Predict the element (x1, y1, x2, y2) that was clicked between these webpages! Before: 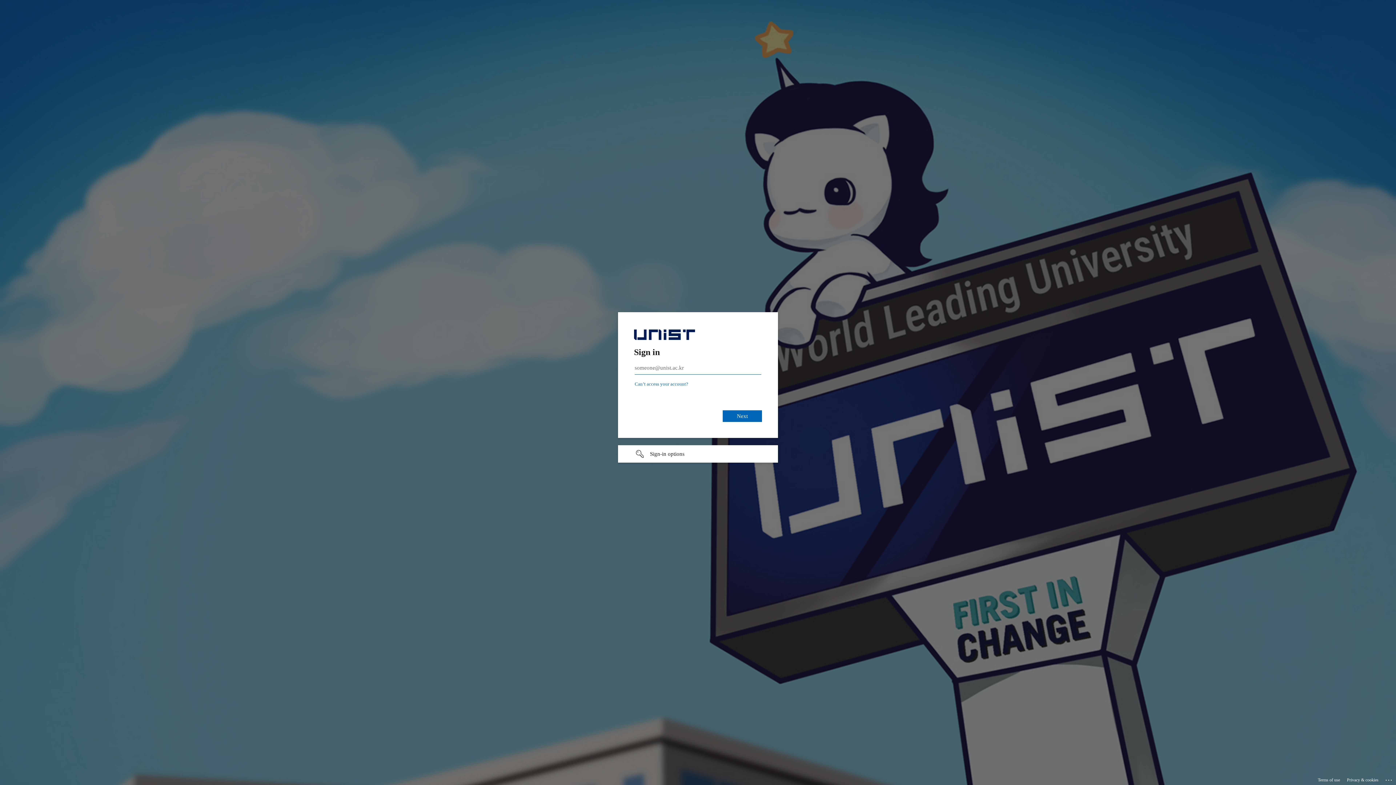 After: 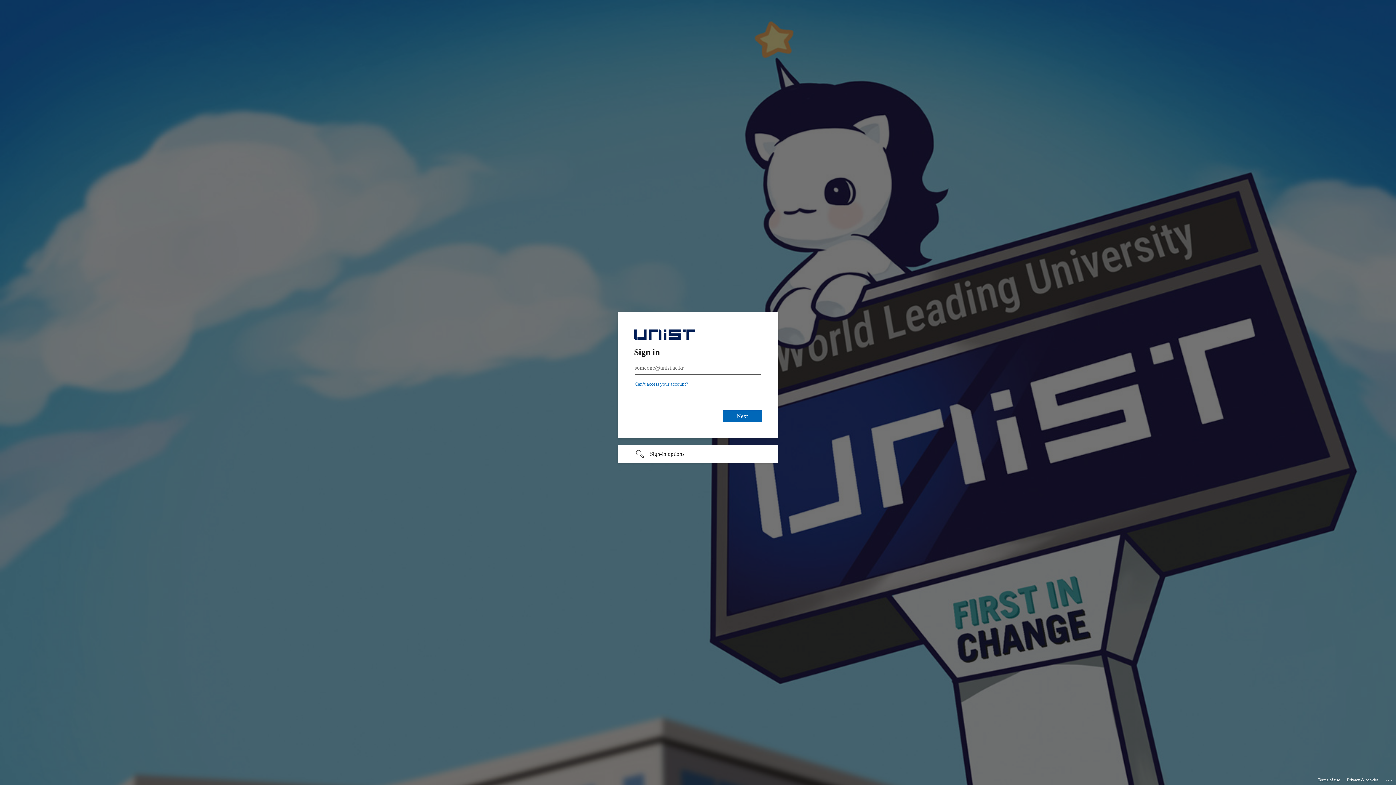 Action: label: Terms of use bbox: (1318, 775, 1340, 785)